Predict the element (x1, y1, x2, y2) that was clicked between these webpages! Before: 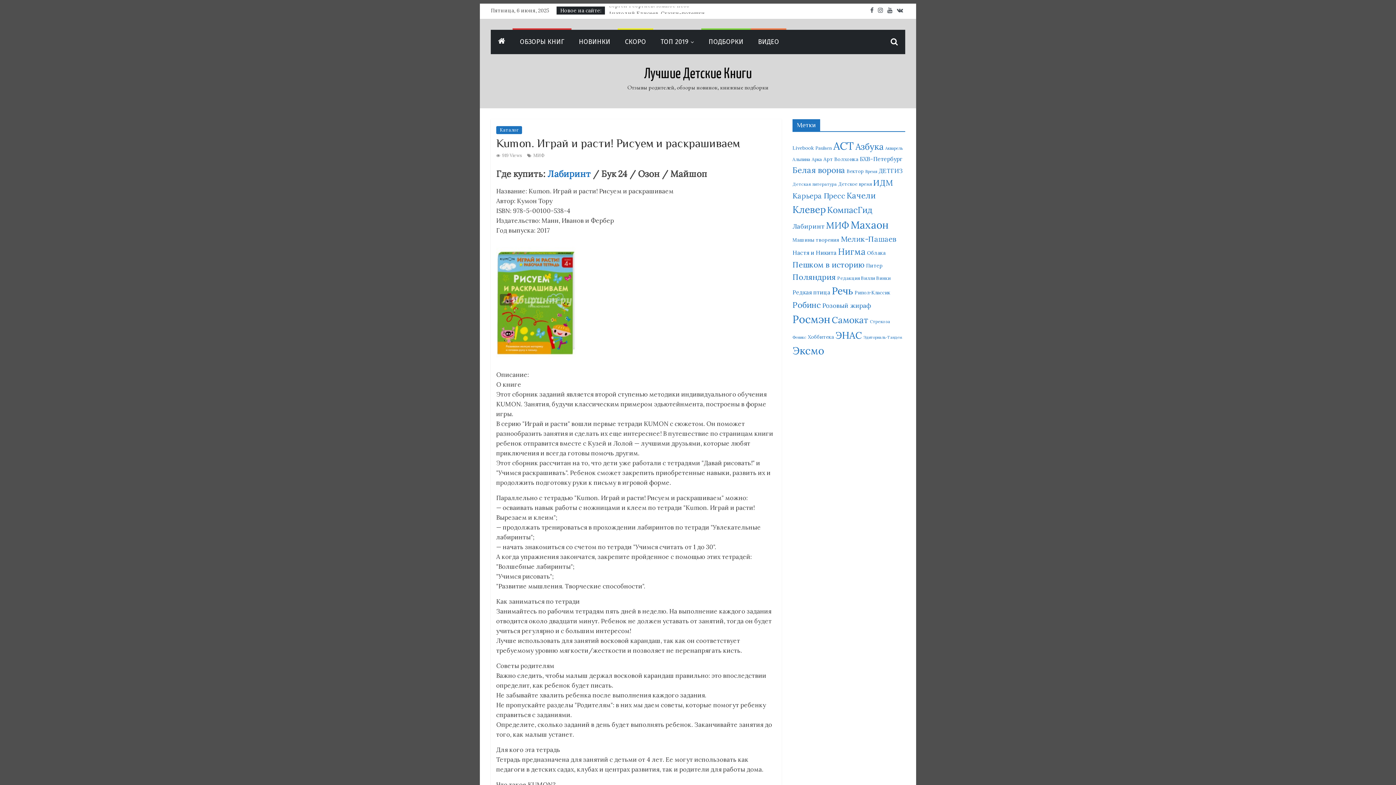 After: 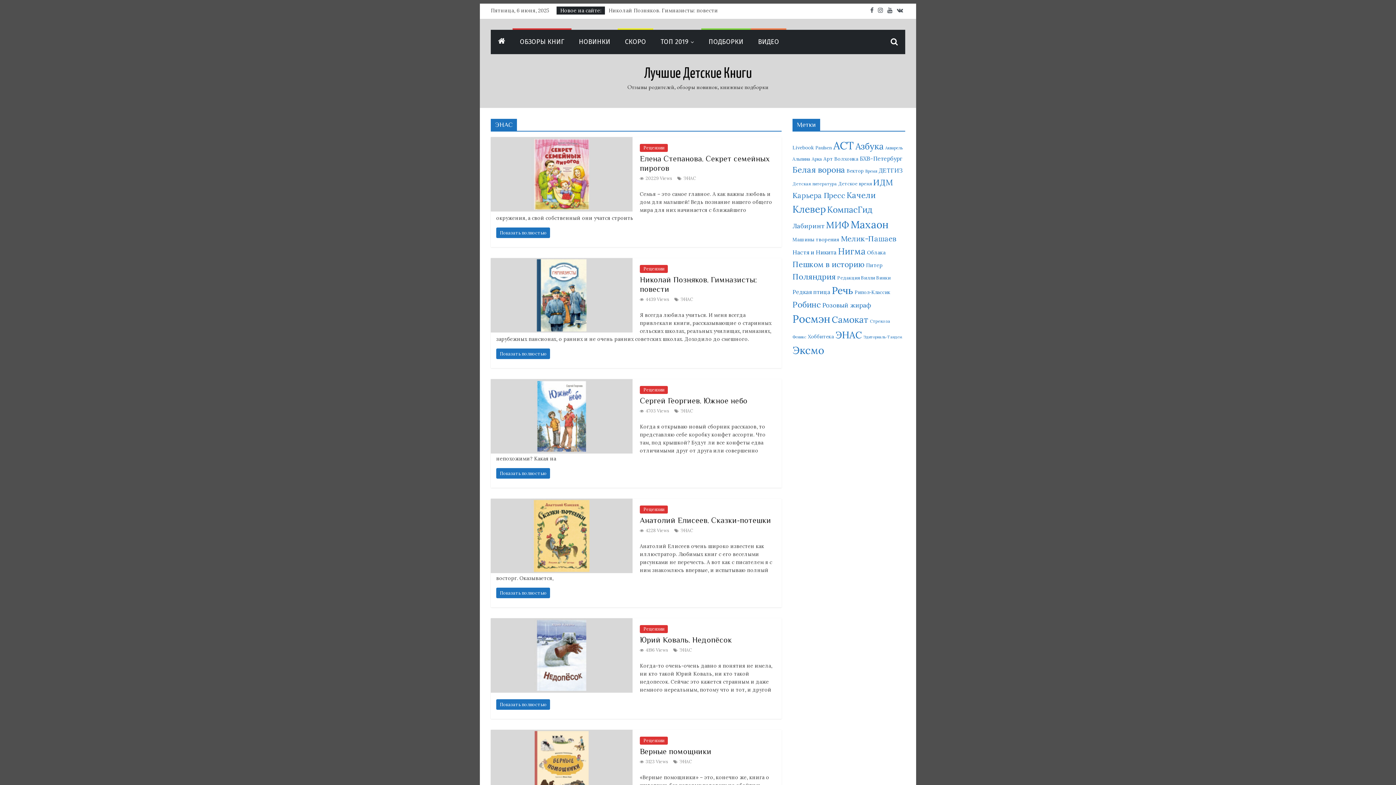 Action: label: ЭНАС (671 элемент) bbox: (835, 329, 862, 341)